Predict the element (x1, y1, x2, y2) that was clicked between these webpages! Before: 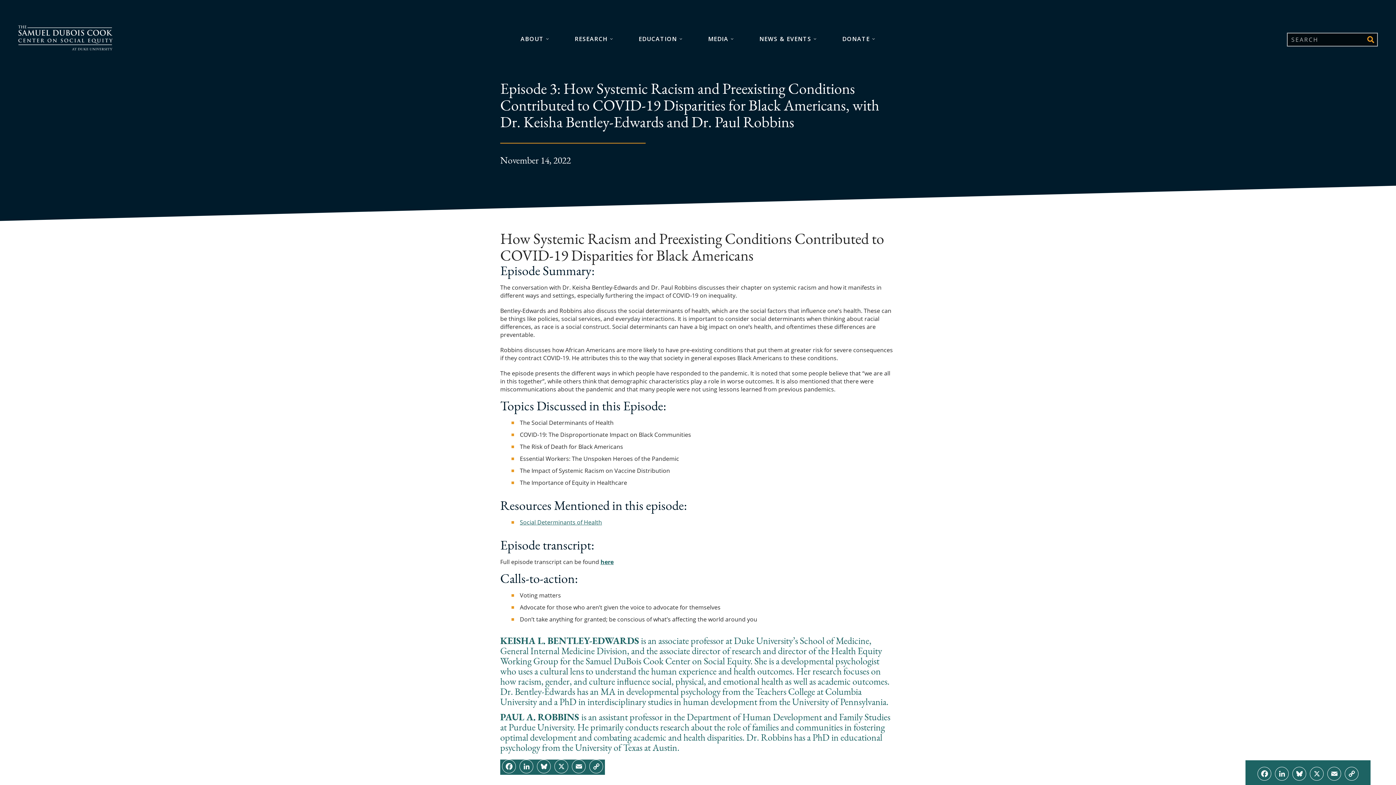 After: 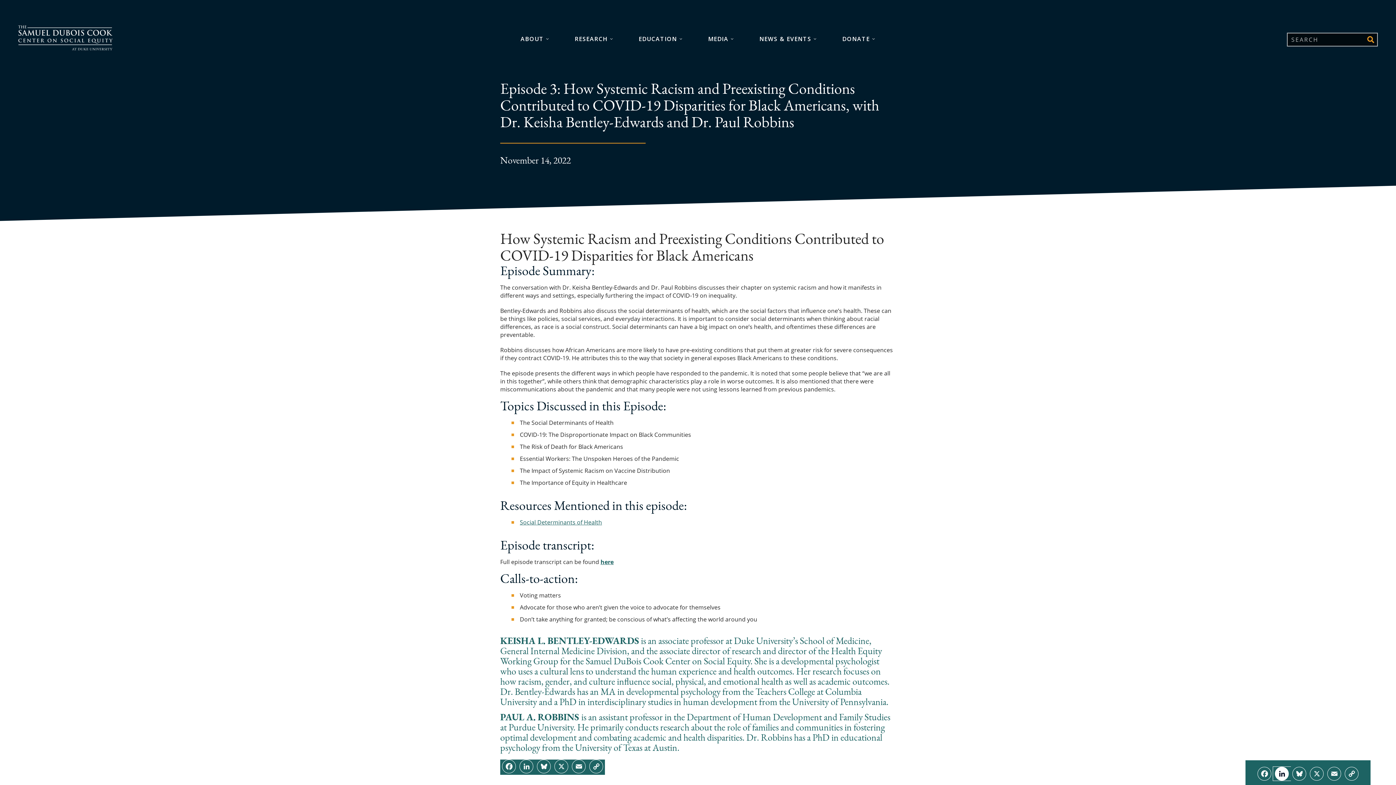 Action: label: LinkedIn bbox: (1273, 767, 1290, 781)